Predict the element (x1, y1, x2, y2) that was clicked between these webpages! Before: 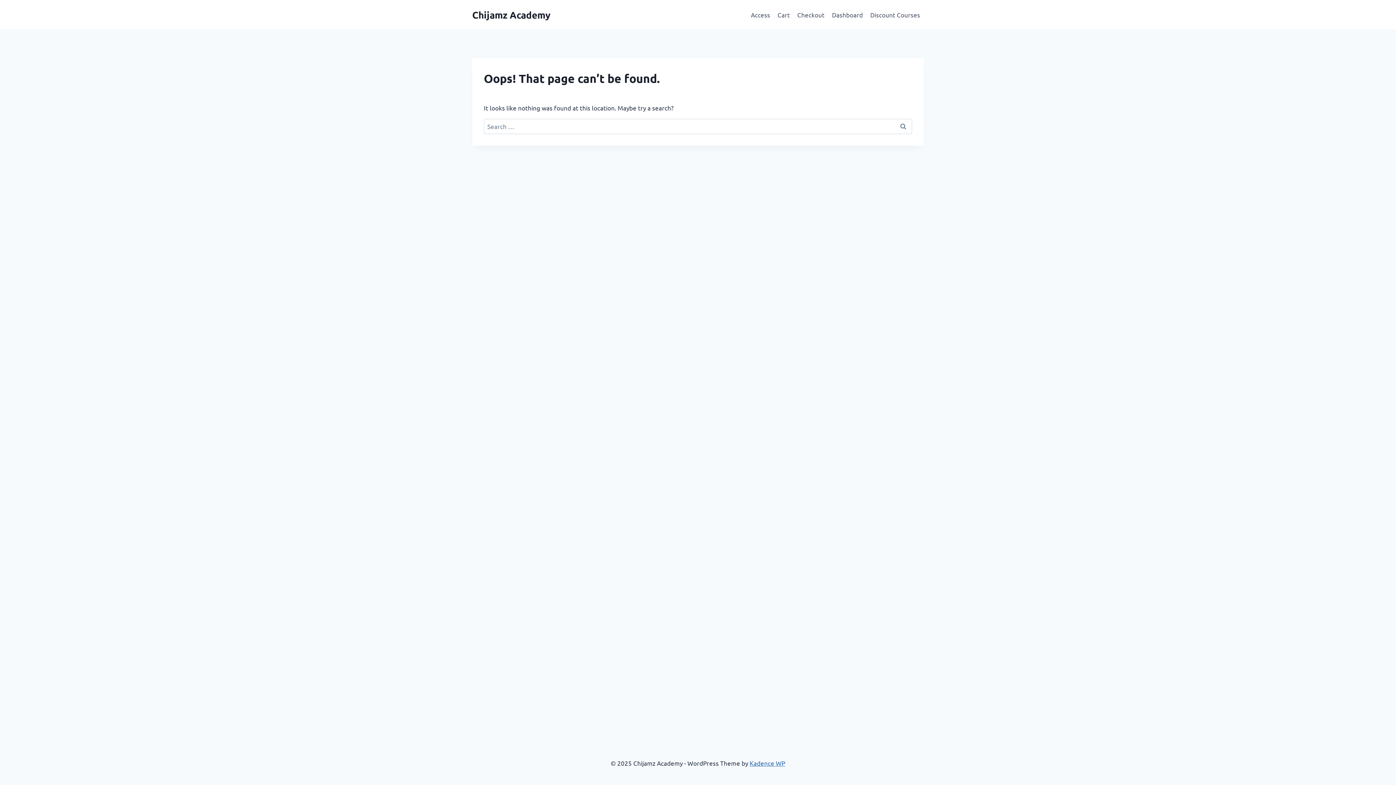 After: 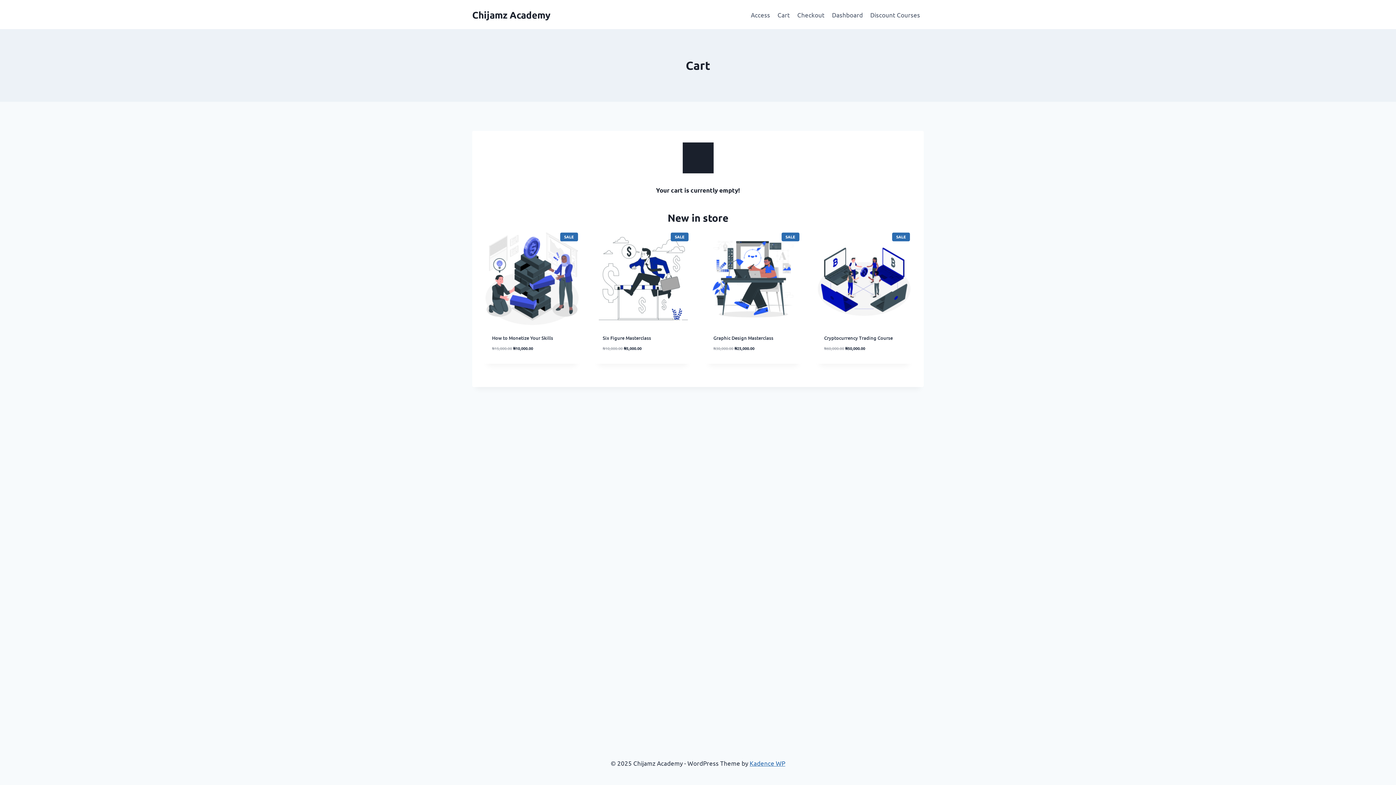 Action: label: Checkout bbox: (793, 5, 828, 23)